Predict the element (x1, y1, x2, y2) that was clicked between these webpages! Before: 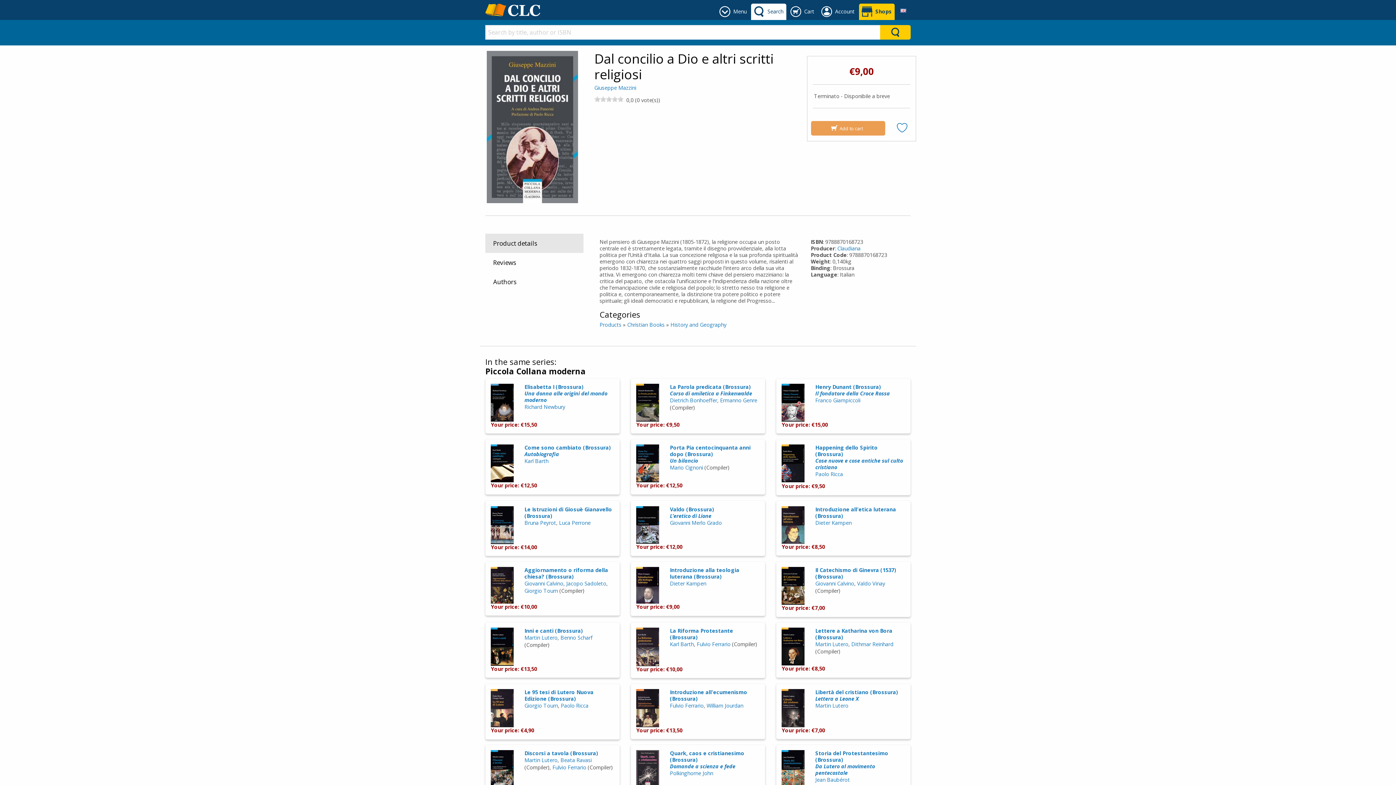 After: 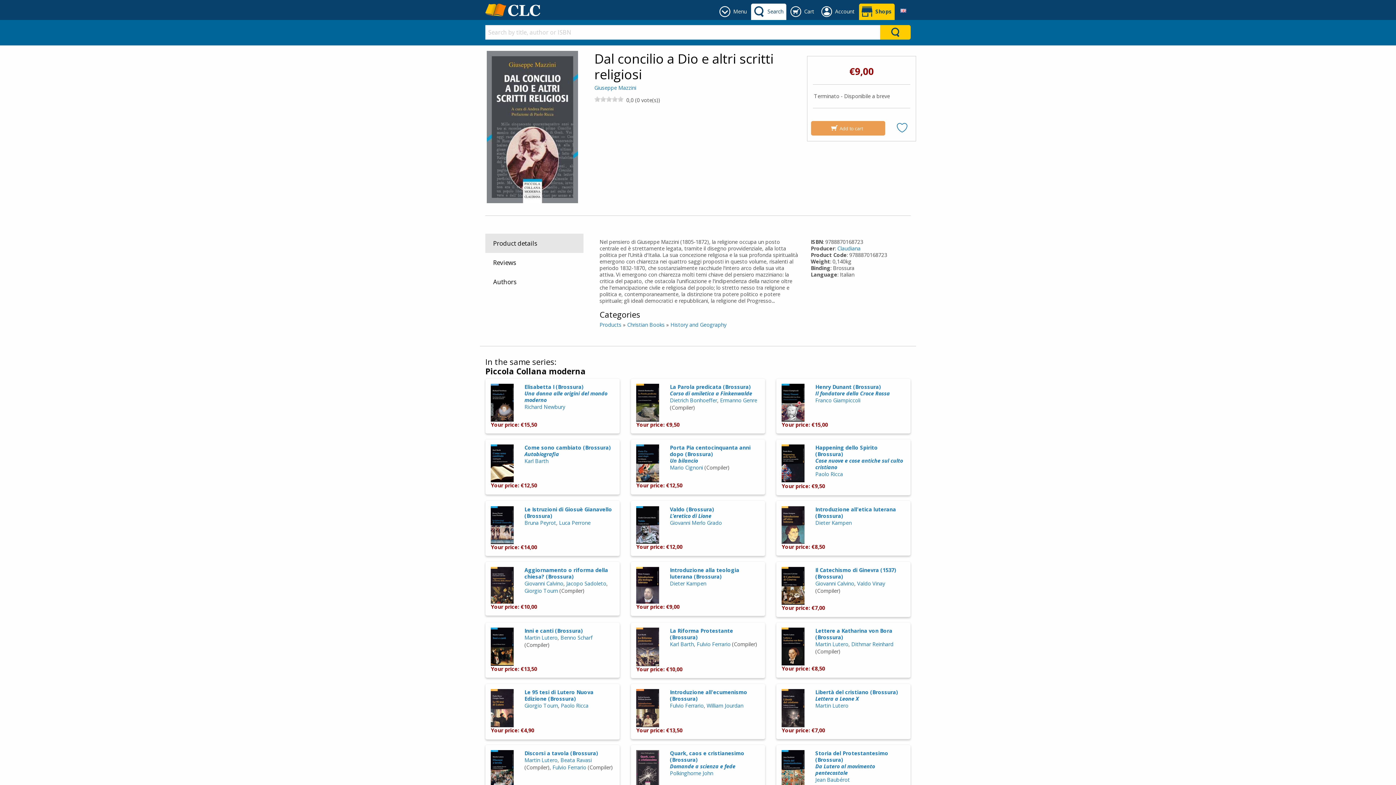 Action: label: Product details bbox: (485, 233, 583, 253)